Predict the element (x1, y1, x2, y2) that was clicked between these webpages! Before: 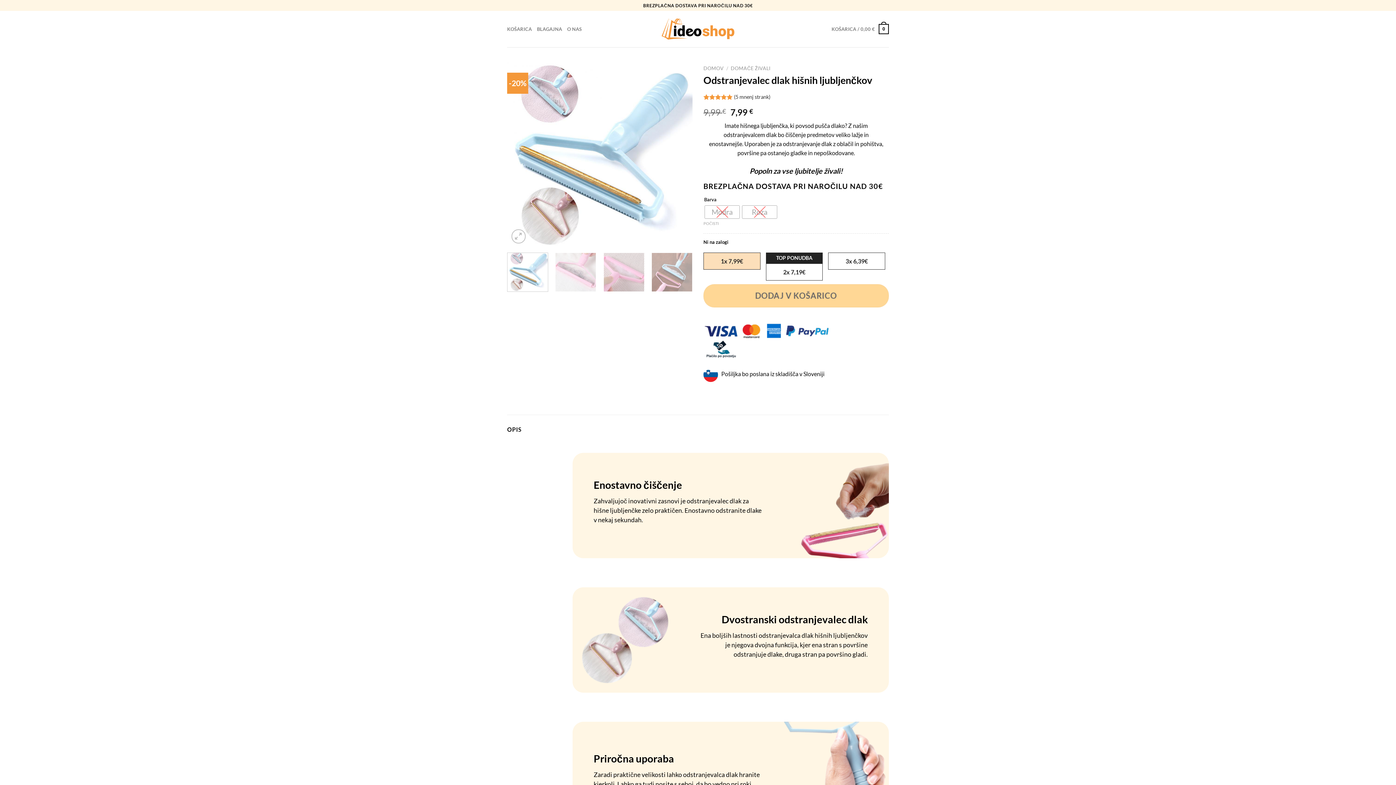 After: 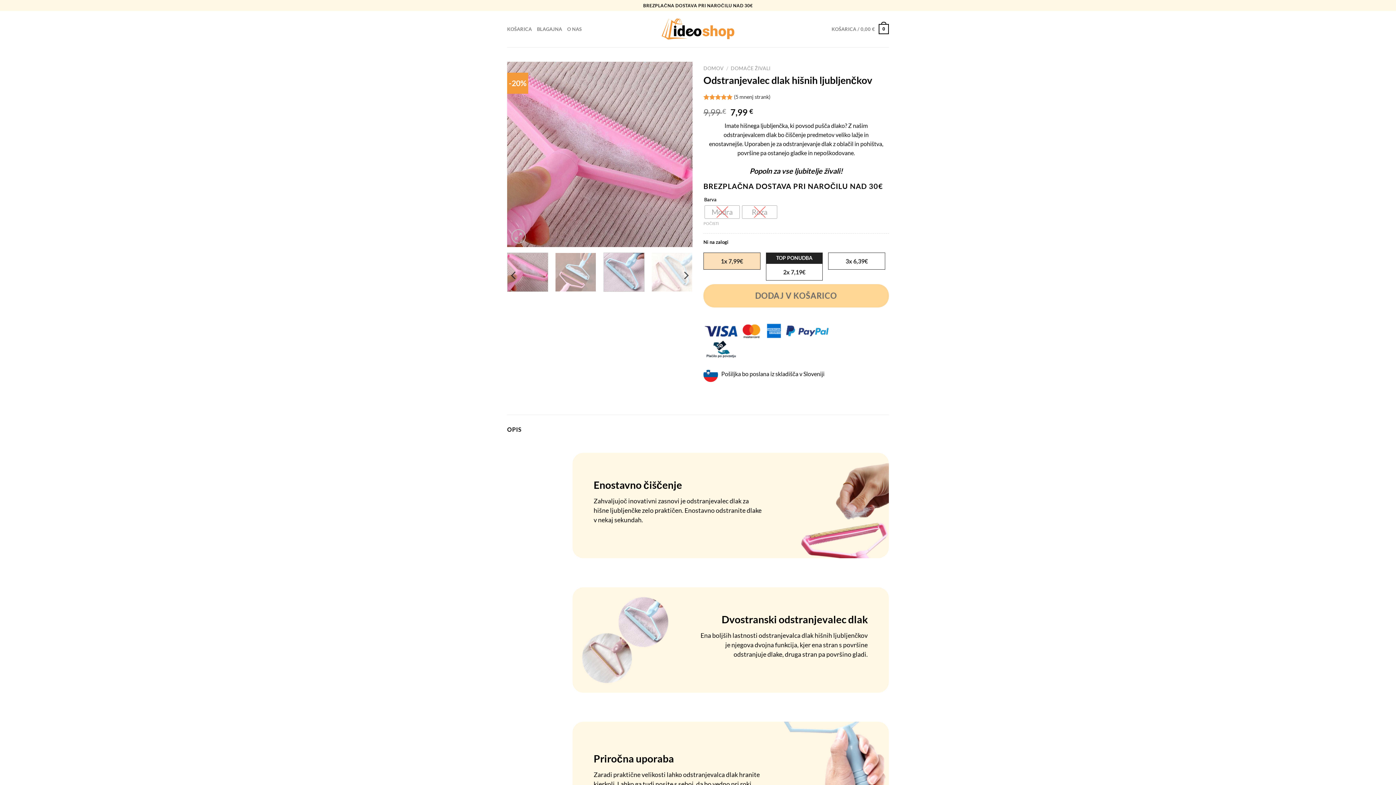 Action: bbox: (603, 252, 644, 291)